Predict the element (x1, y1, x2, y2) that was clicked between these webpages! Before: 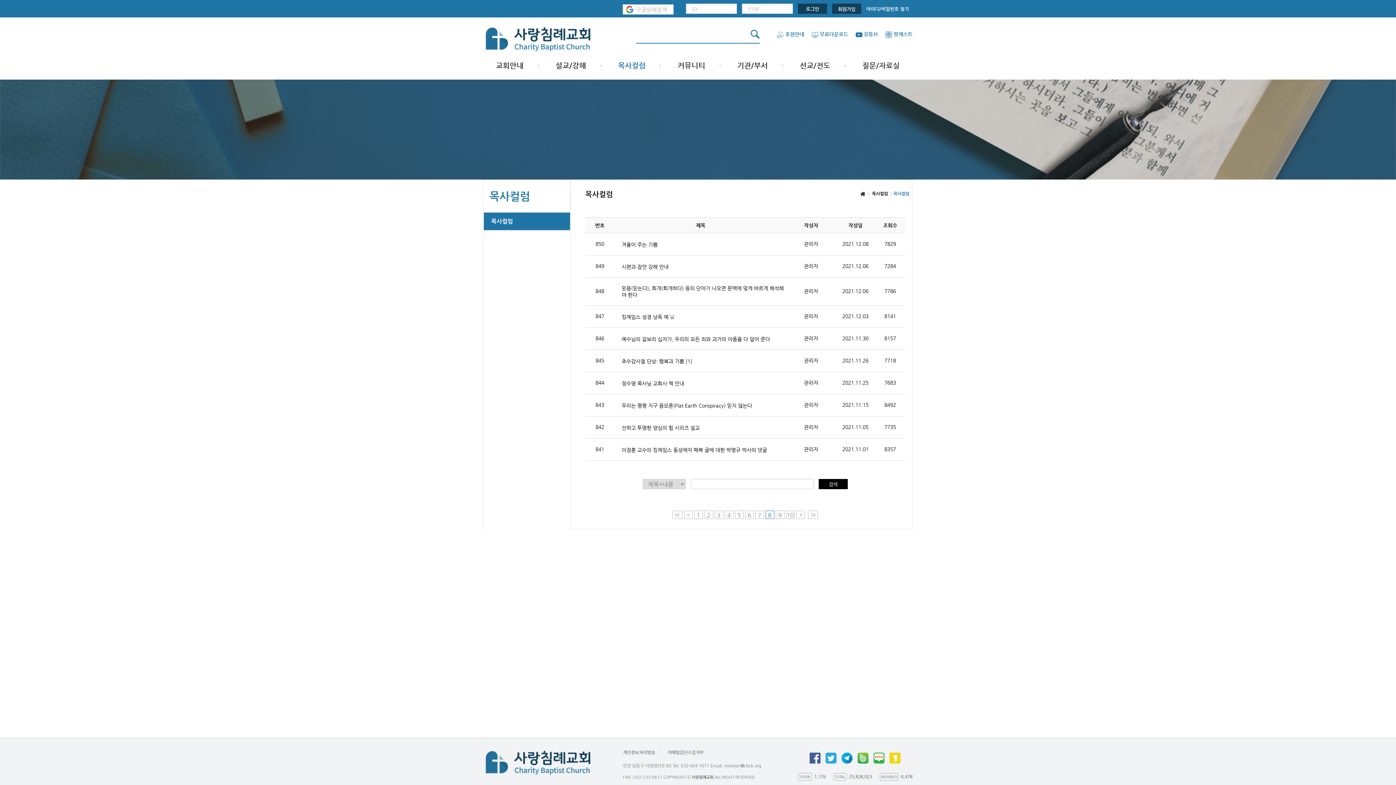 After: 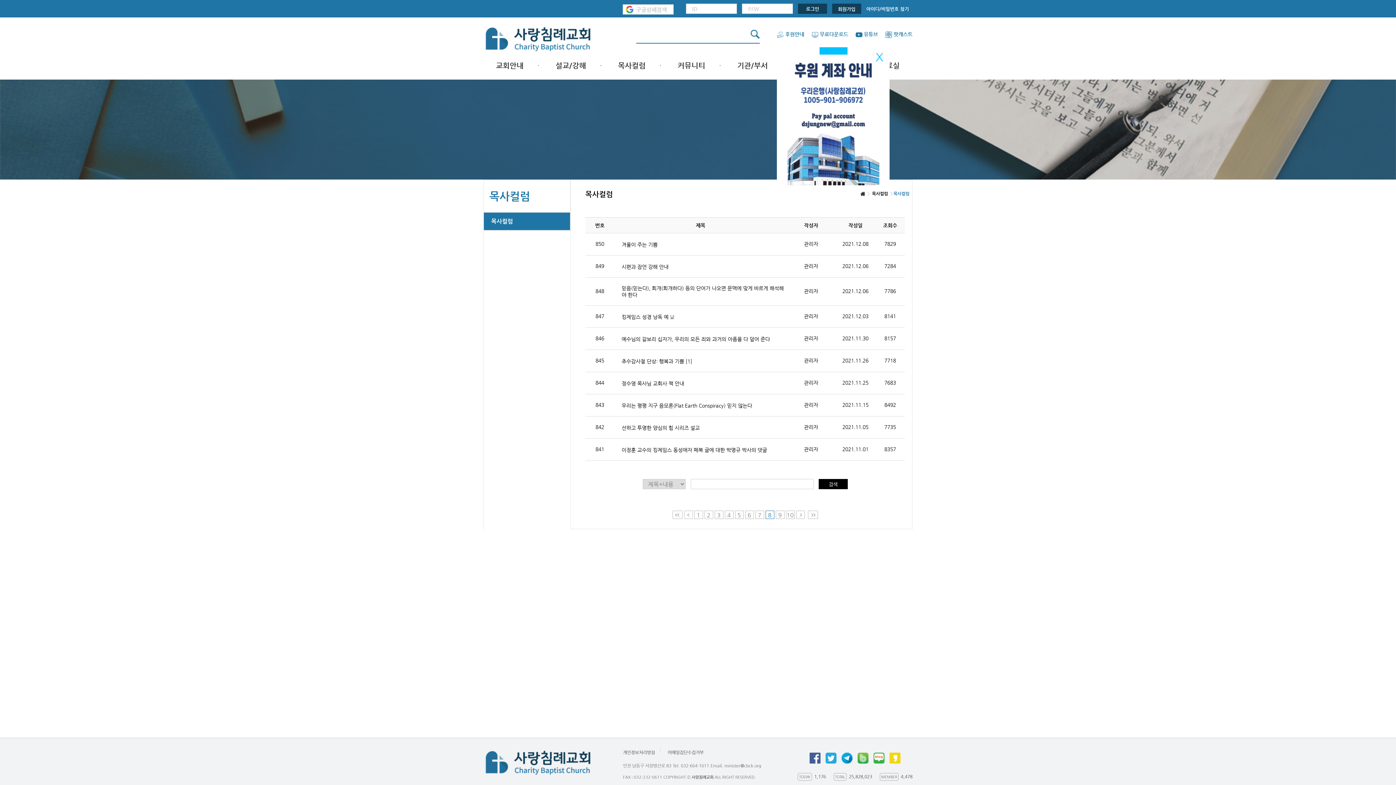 Action: label: 후원안내 bbox: (777, 31, 804, 37)